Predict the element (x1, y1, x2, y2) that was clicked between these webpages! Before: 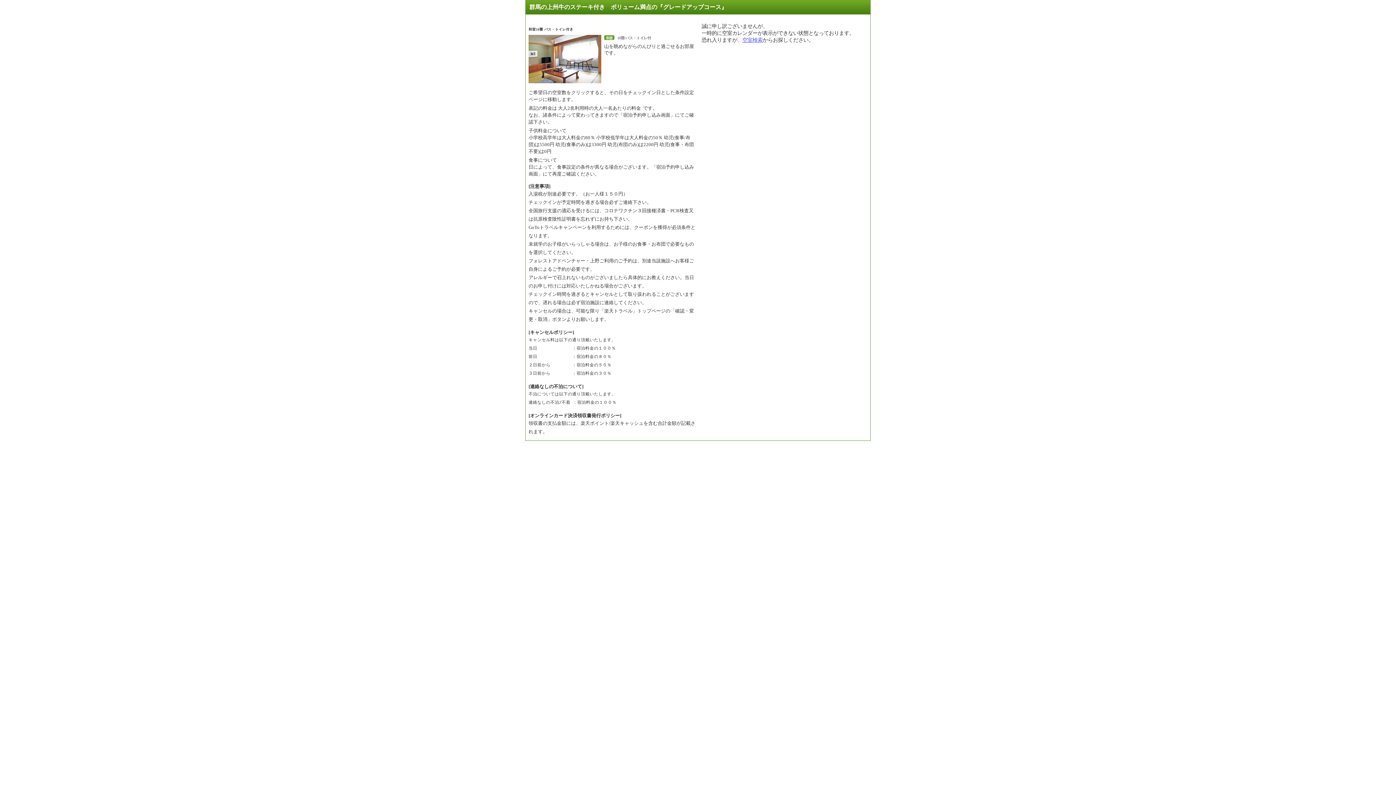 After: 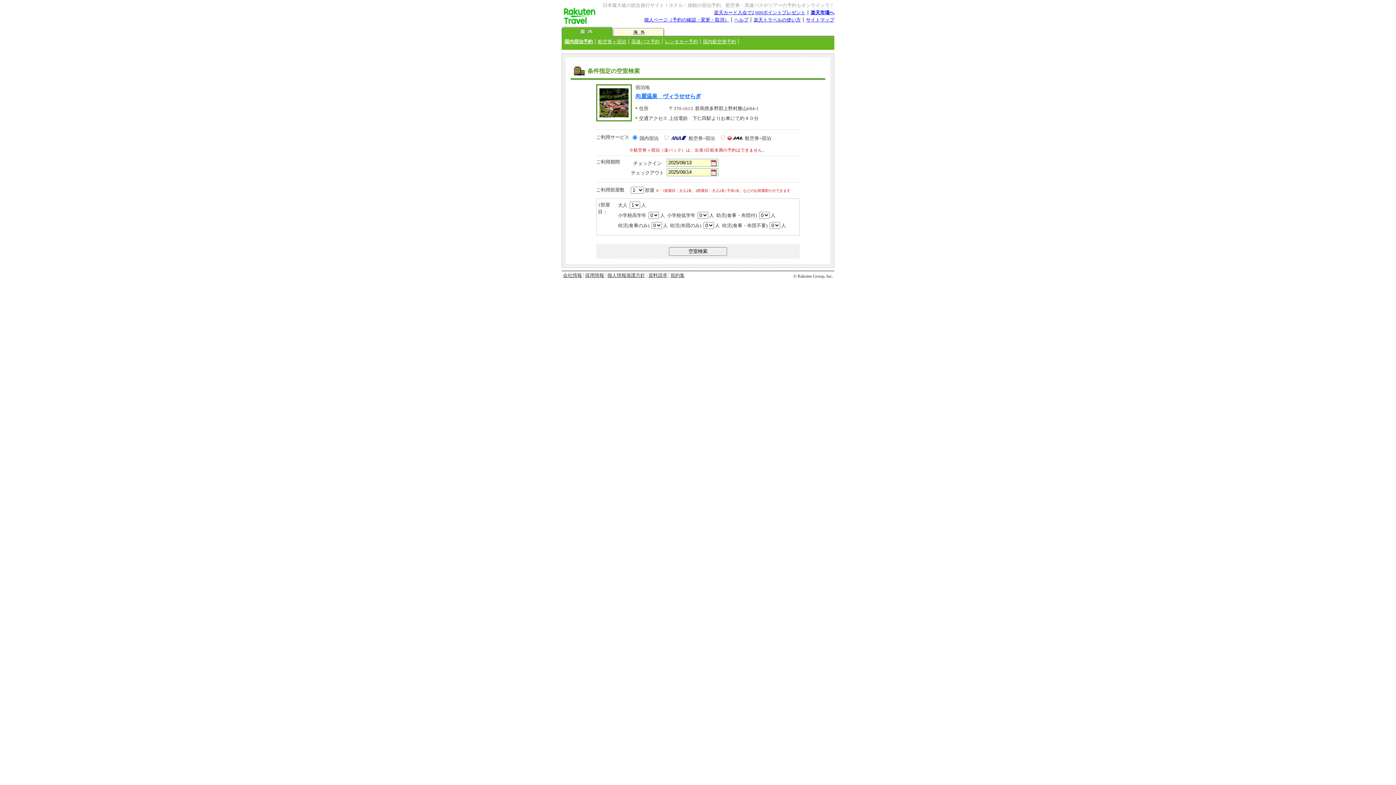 Action: label: 空室検索 bbox: (742, 37, 762, 42)